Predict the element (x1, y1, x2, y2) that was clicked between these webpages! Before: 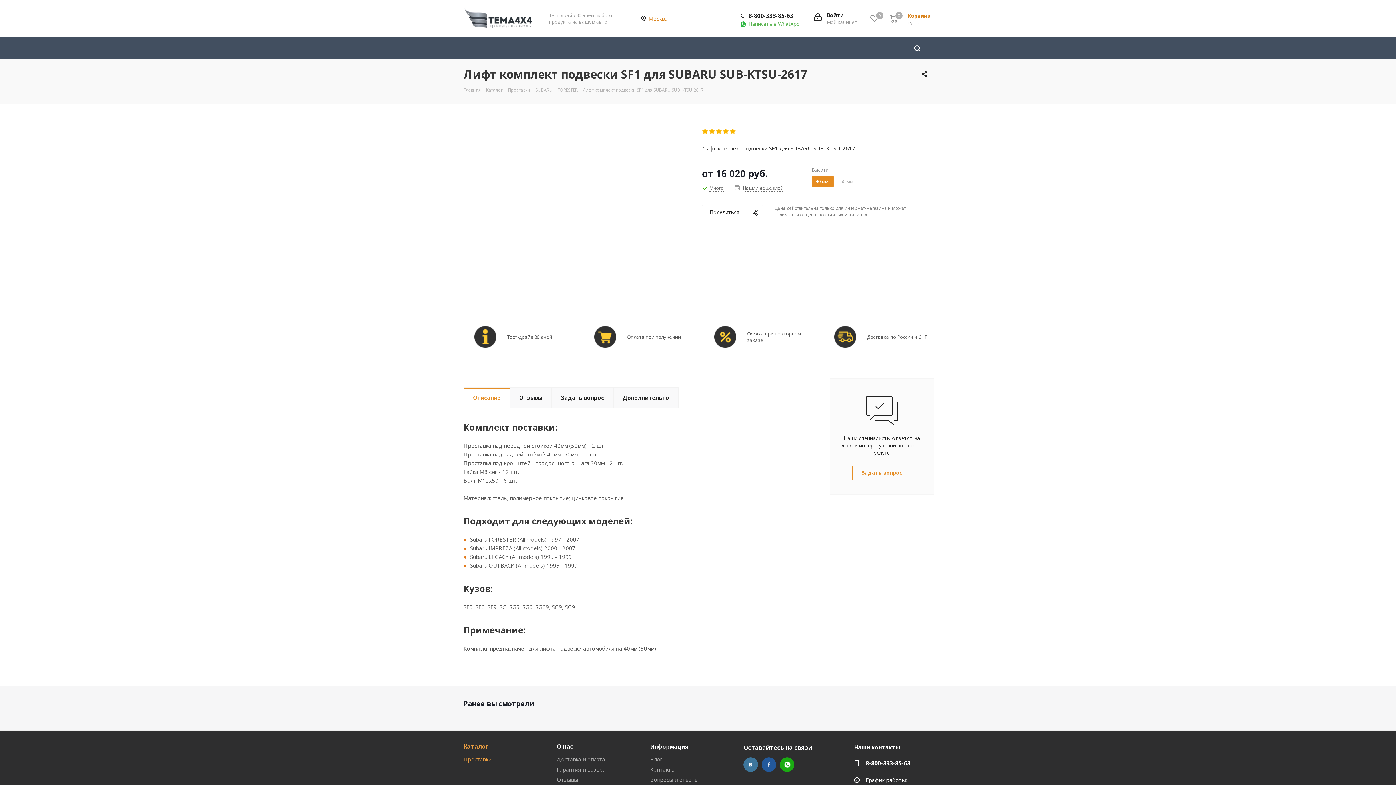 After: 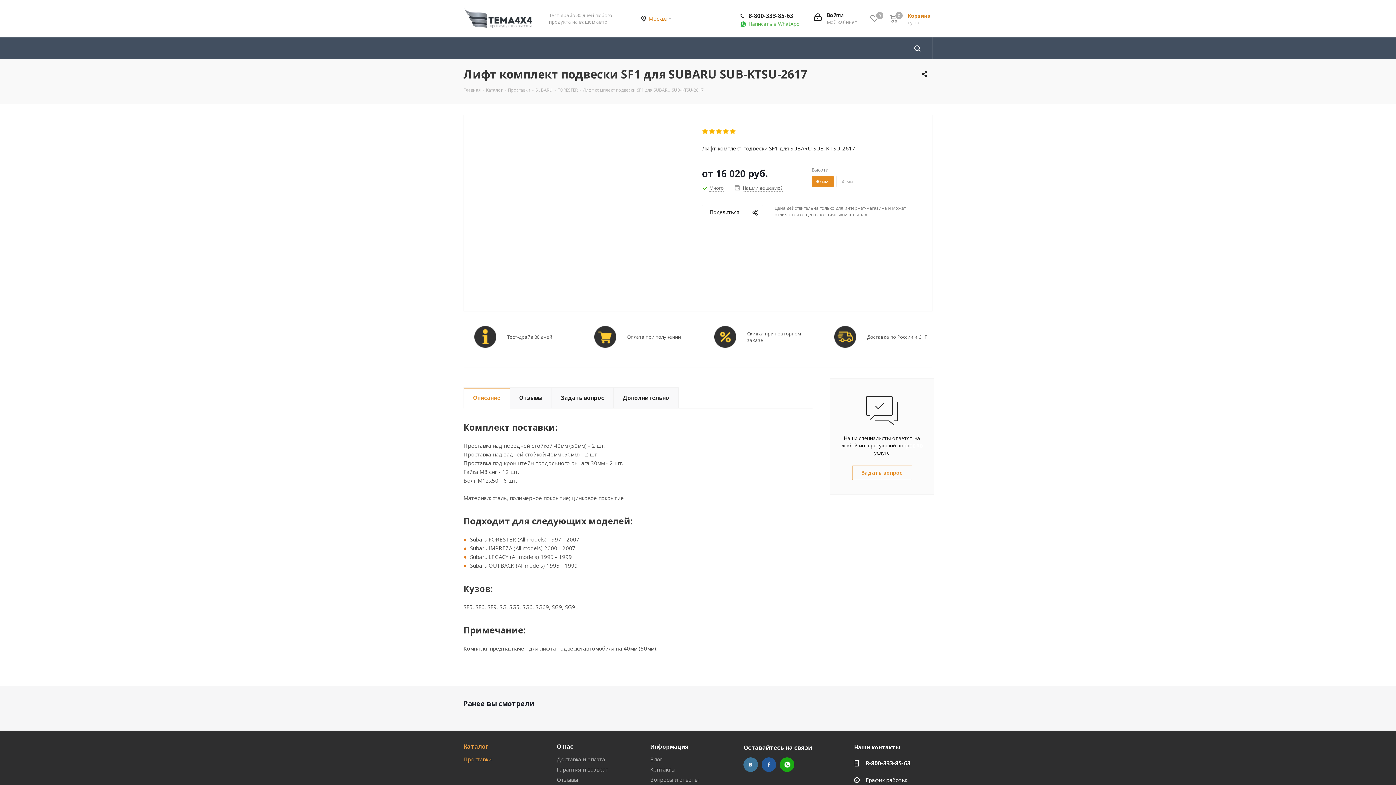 Action: label: 8-800-333-85-63 bbox: (748, 11, 793, 19)